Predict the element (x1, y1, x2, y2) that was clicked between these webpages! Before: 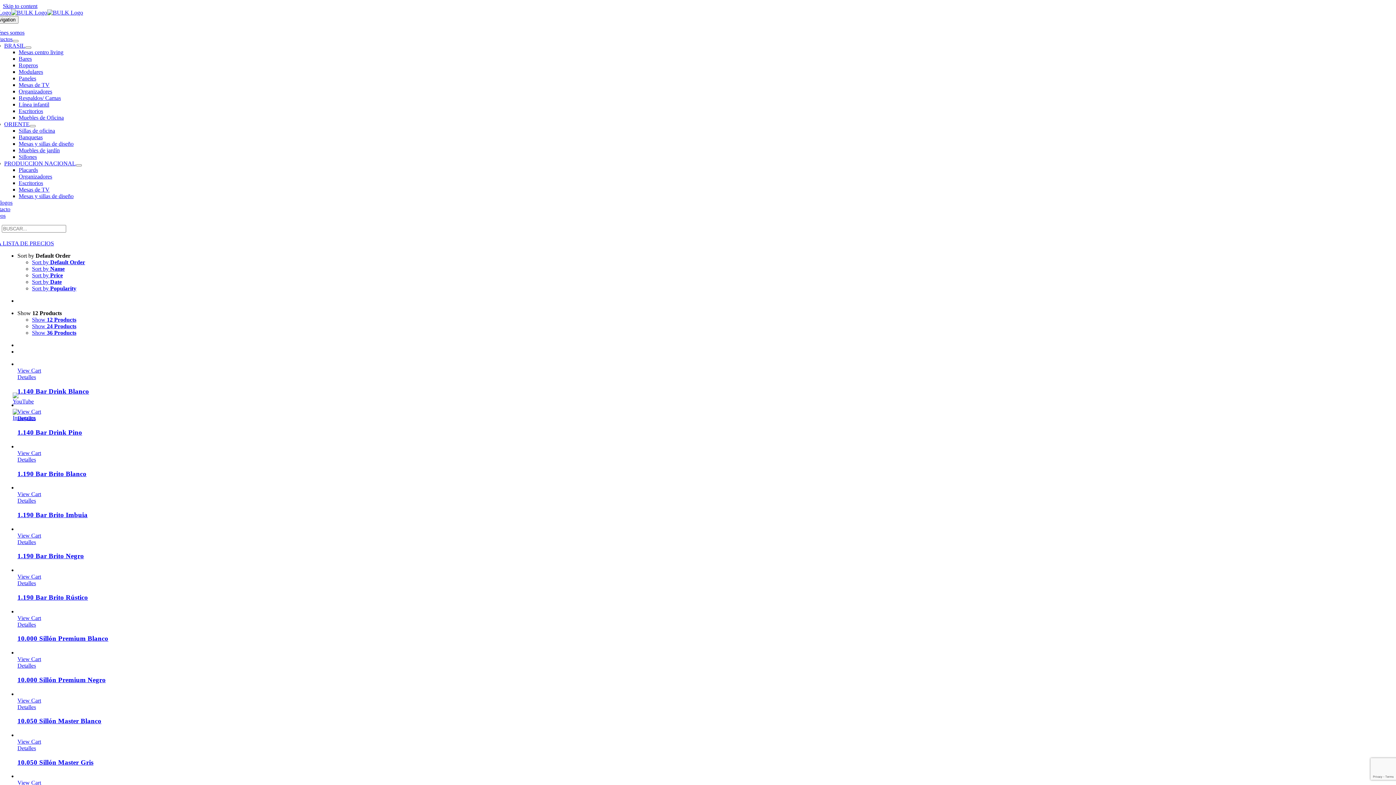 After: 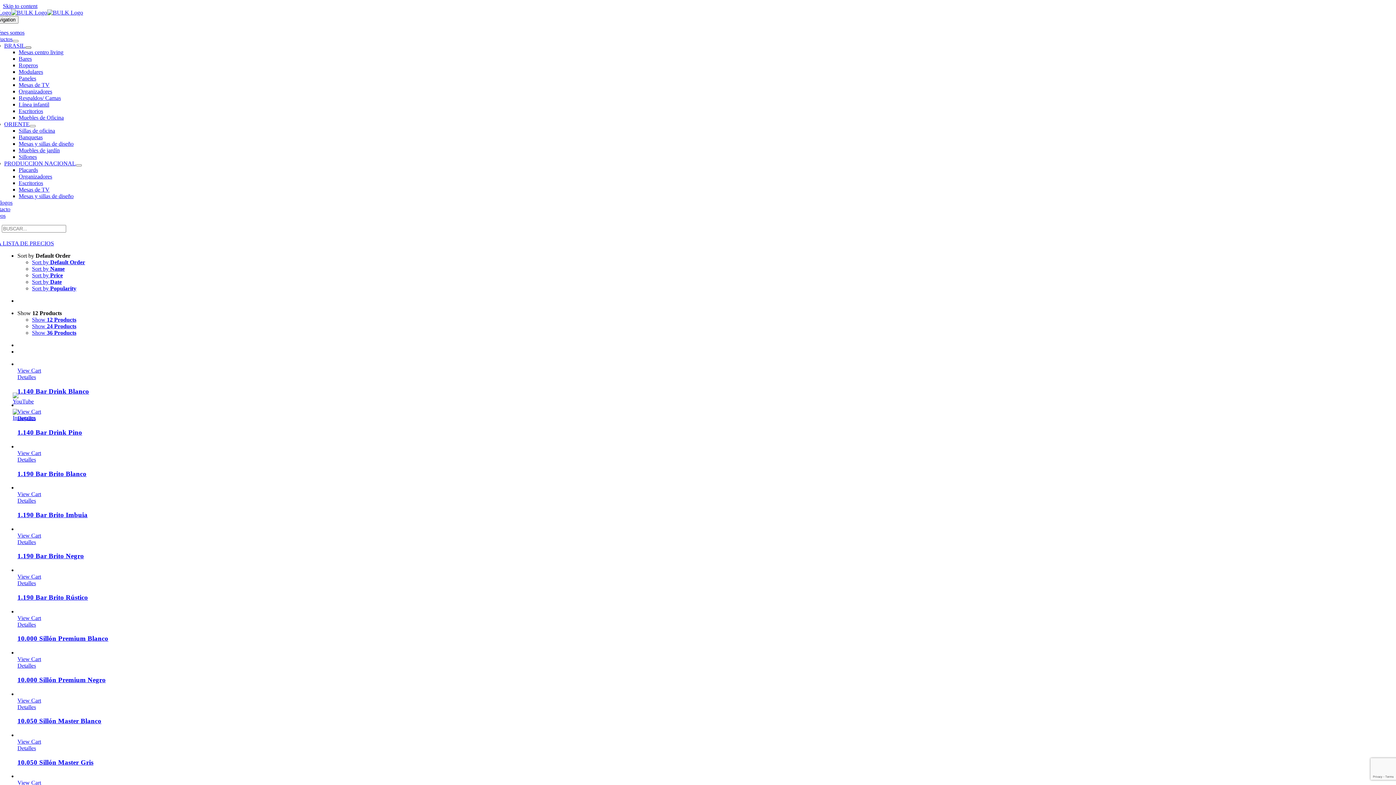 Action: label: Open submenu of BRASIL bbox: (25, 46, 31, 48)